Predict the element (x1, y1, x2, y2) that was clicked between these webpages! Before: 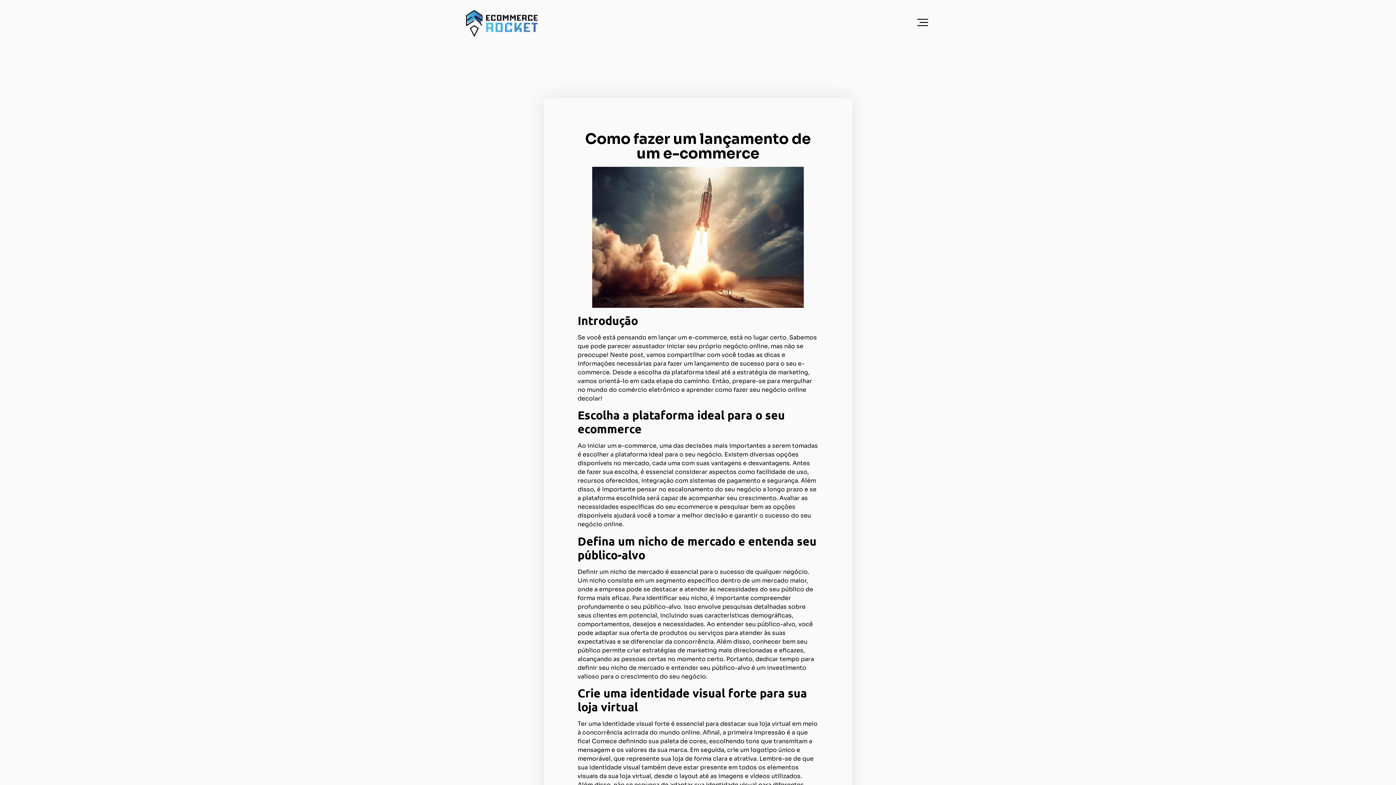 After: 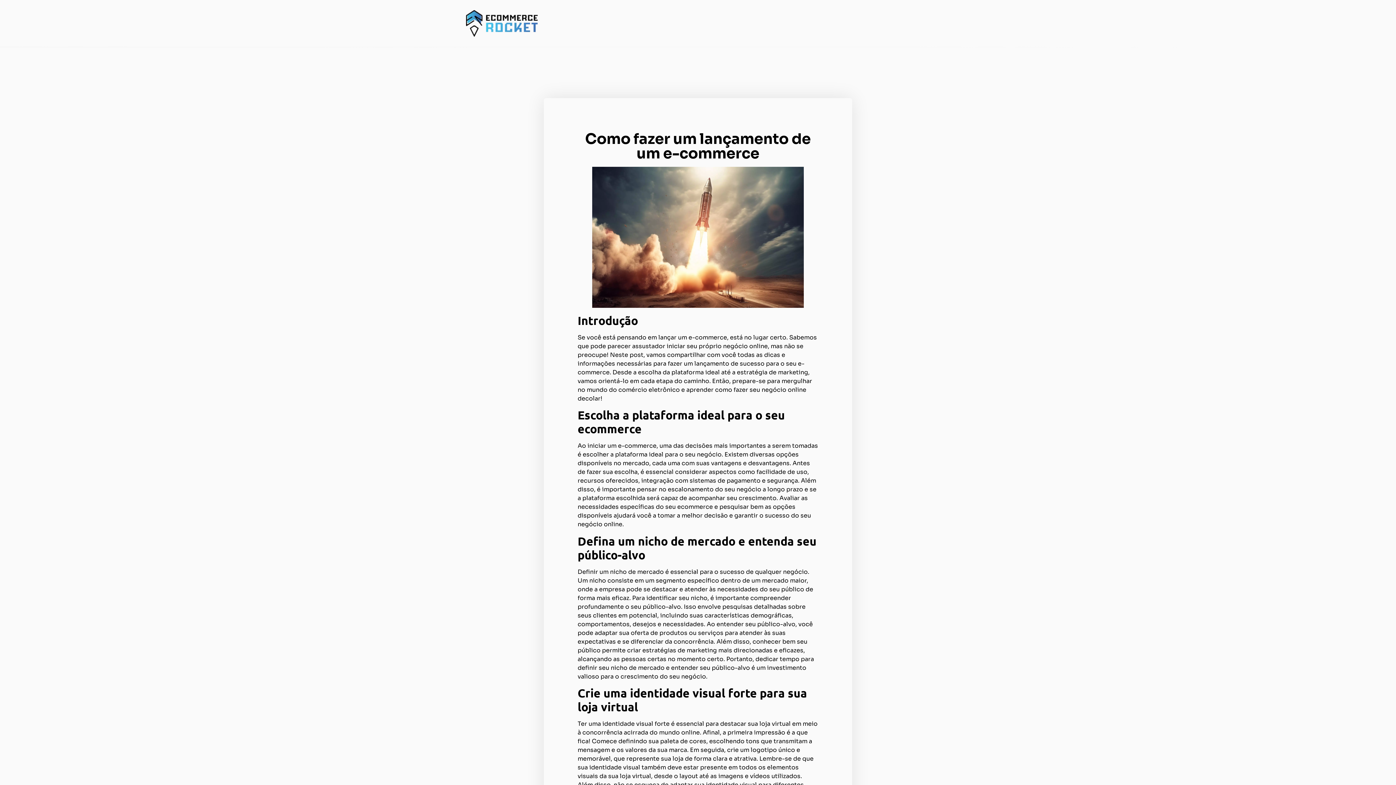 Action: bbox: (914, 13, 930, 30) label: Menu Toggle